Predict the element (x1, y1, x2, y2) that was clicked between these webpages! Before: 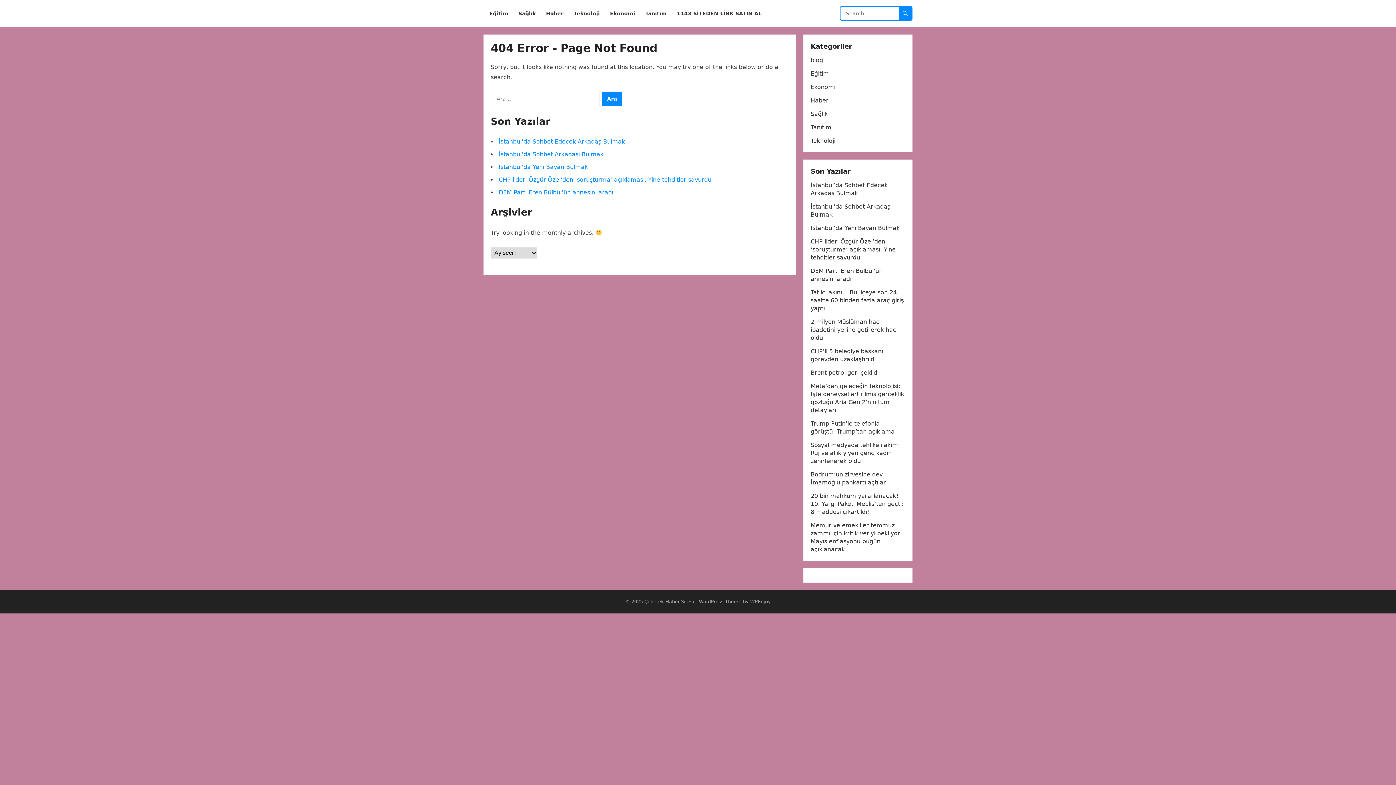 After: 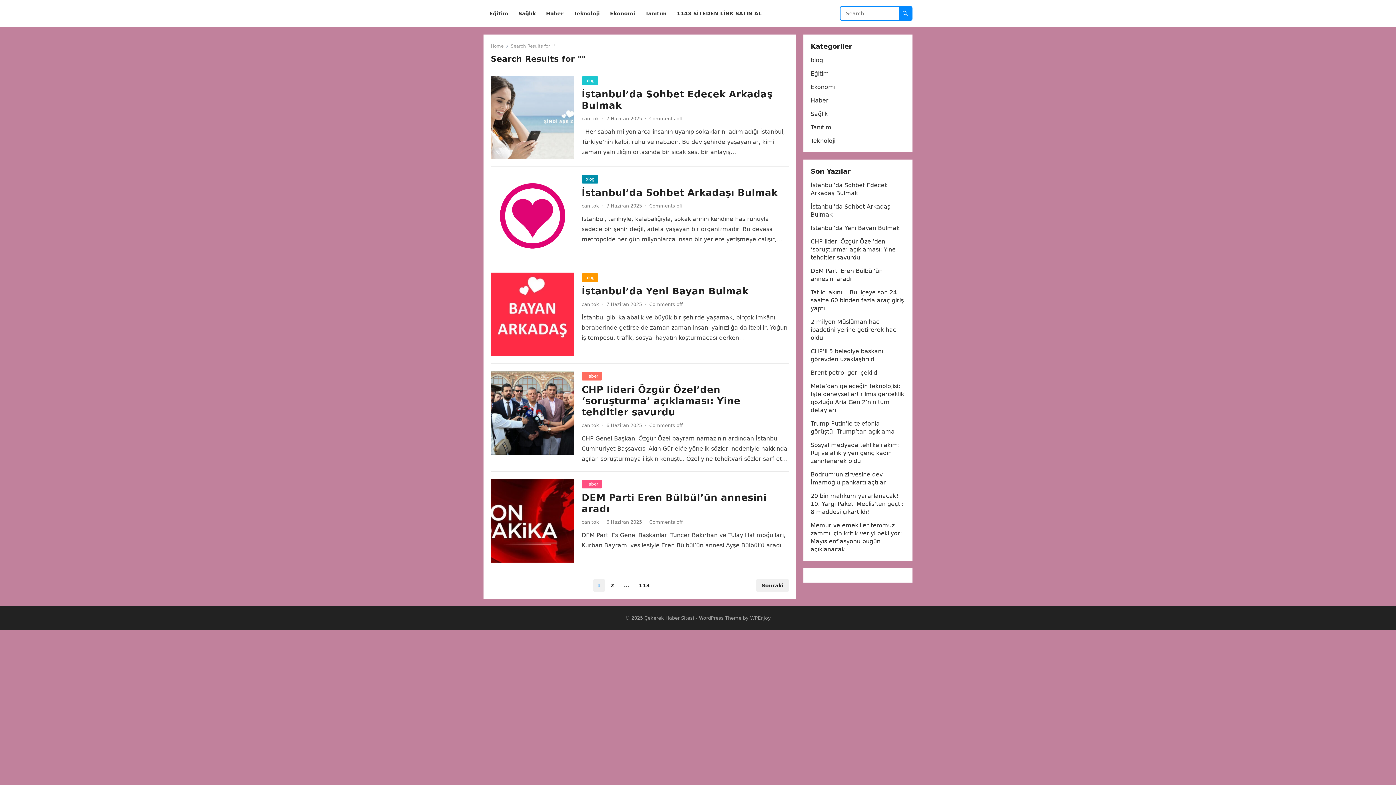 Action: bbox: (898, 6, 912, 20)